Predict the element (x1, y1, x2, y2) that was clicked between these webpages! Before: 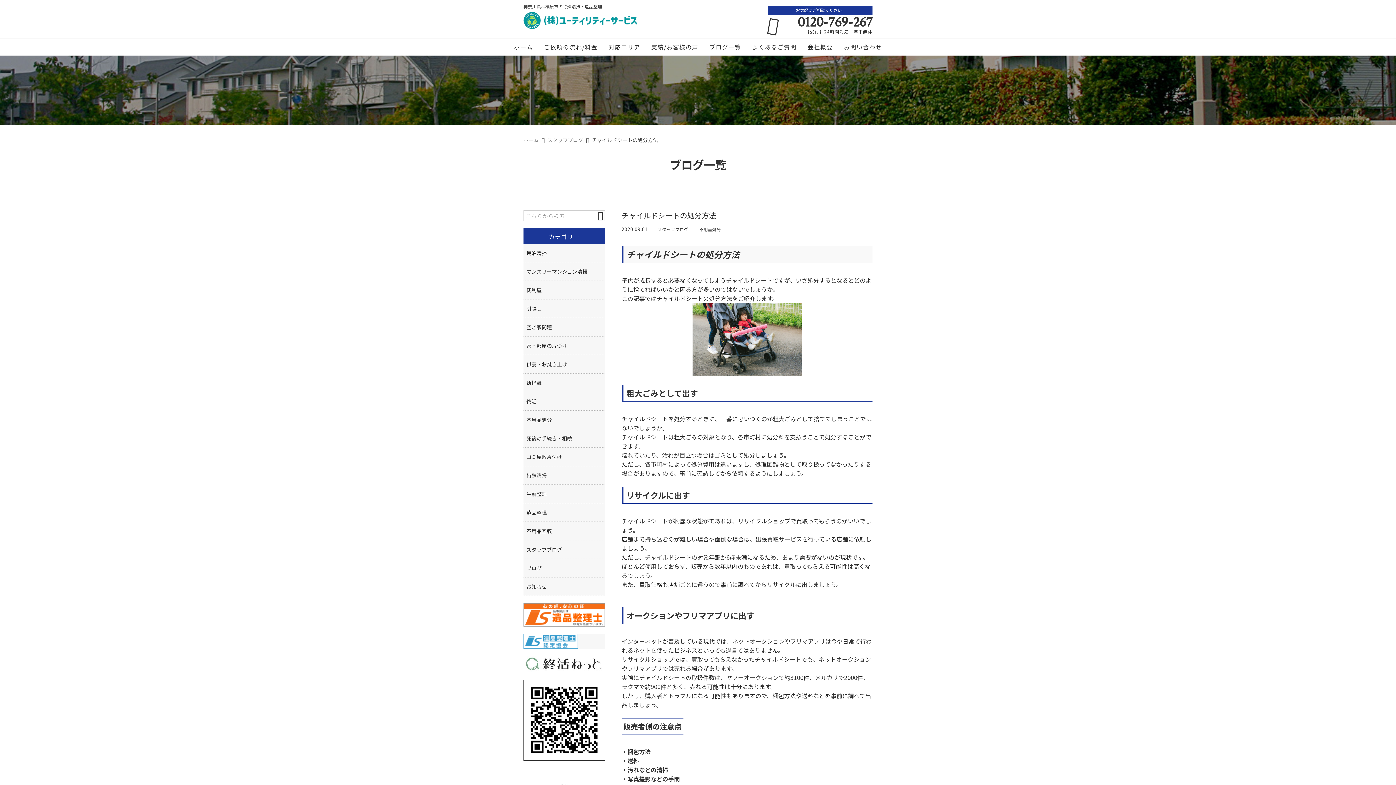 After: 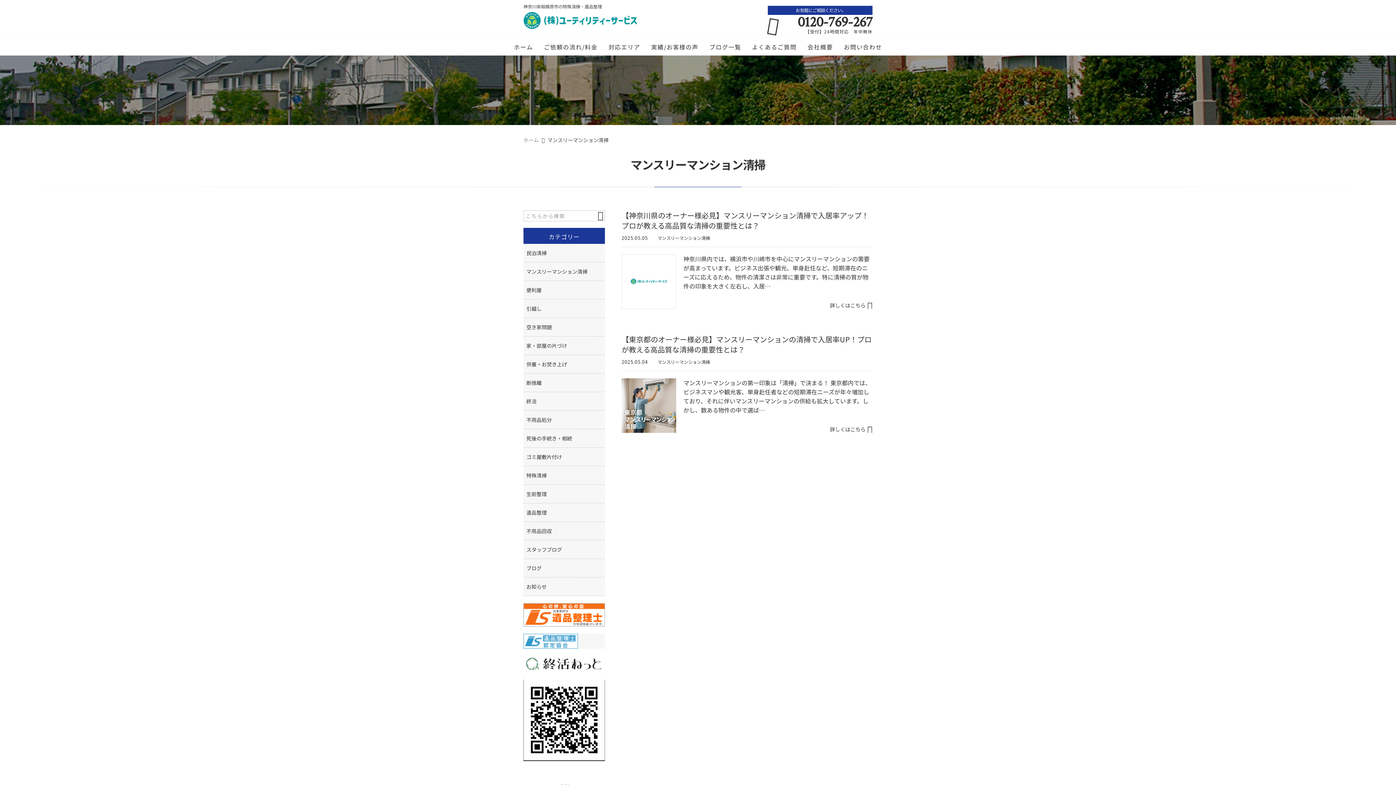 Action: bbox: (523, 262, 605, 281) label: マンスリーマンション清掃